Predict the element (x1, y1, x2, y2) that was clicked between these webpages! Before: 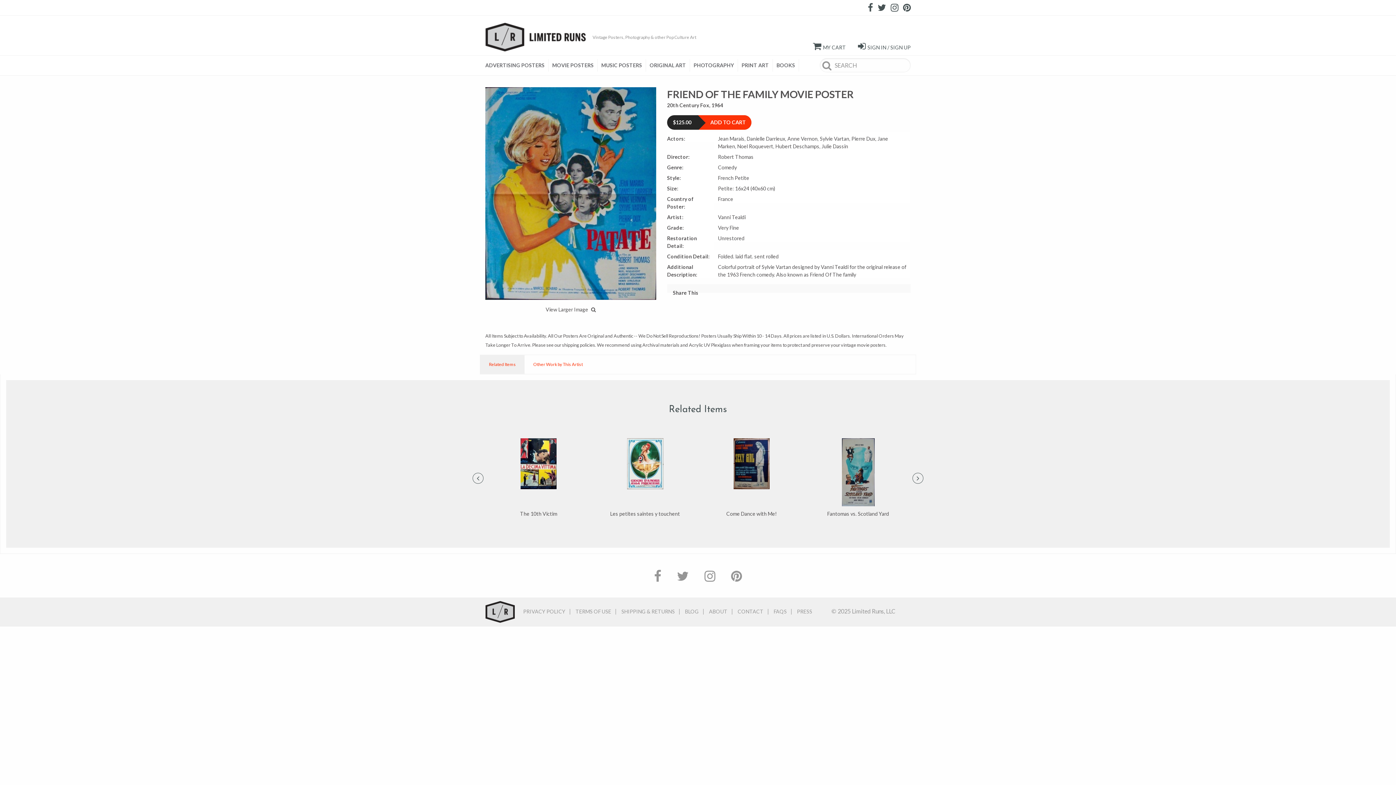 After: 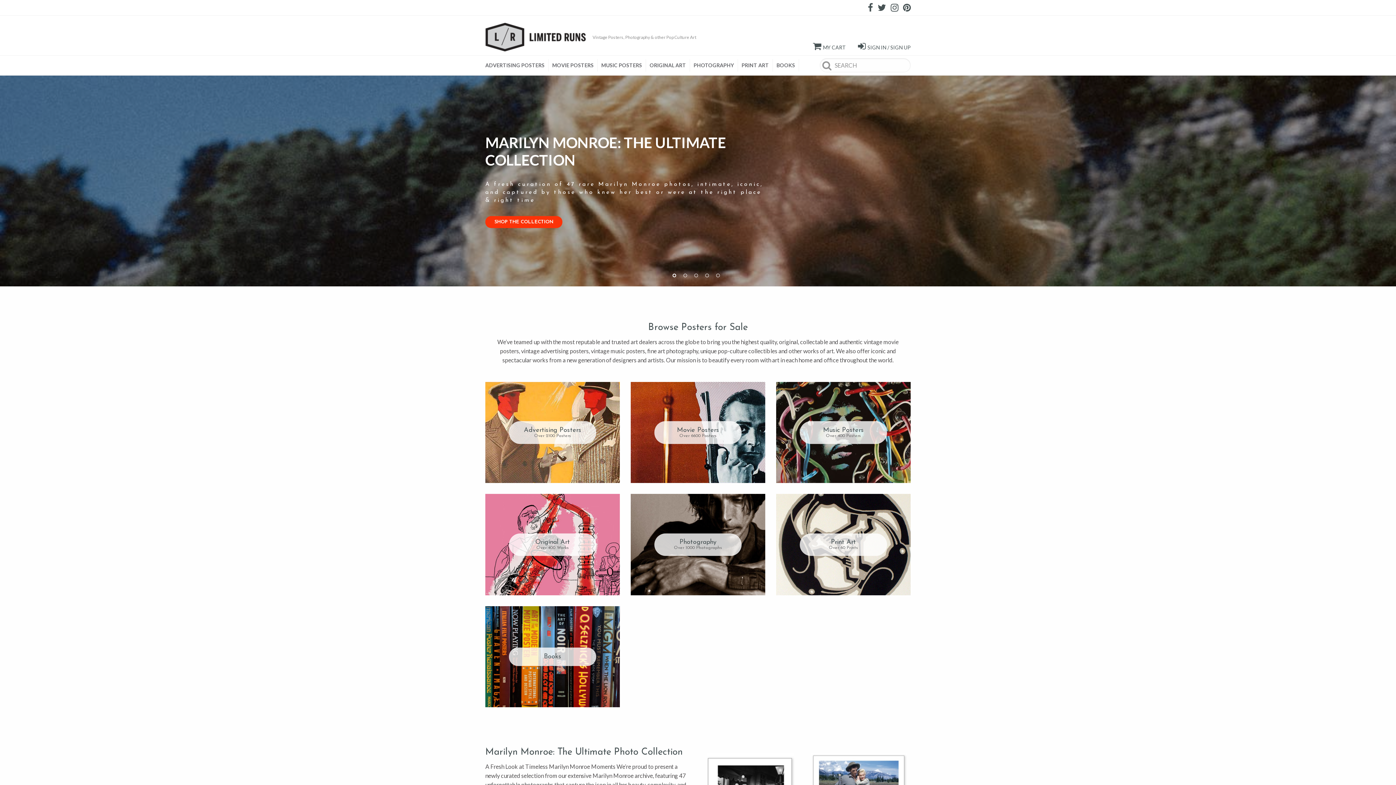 Action: bbox: (485, 15, 585, 55)